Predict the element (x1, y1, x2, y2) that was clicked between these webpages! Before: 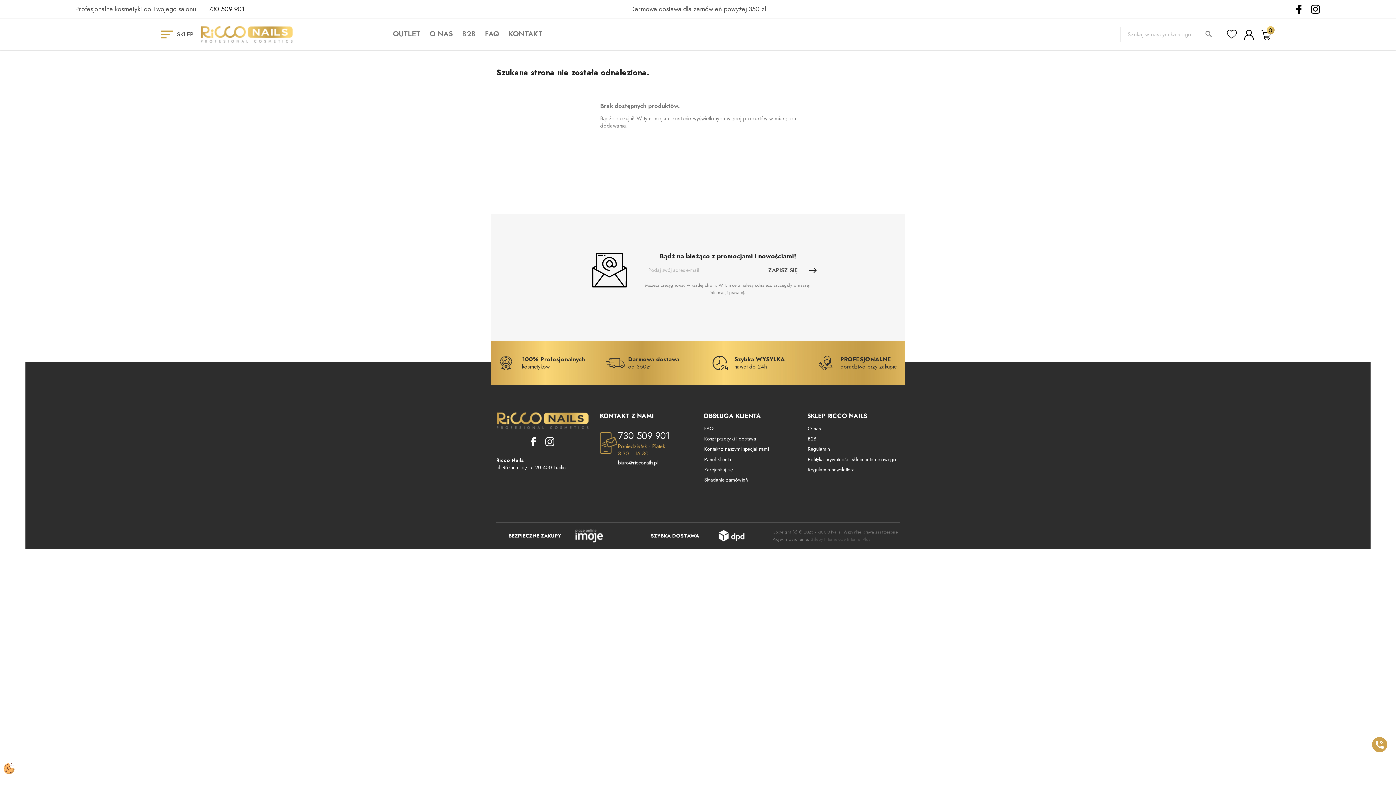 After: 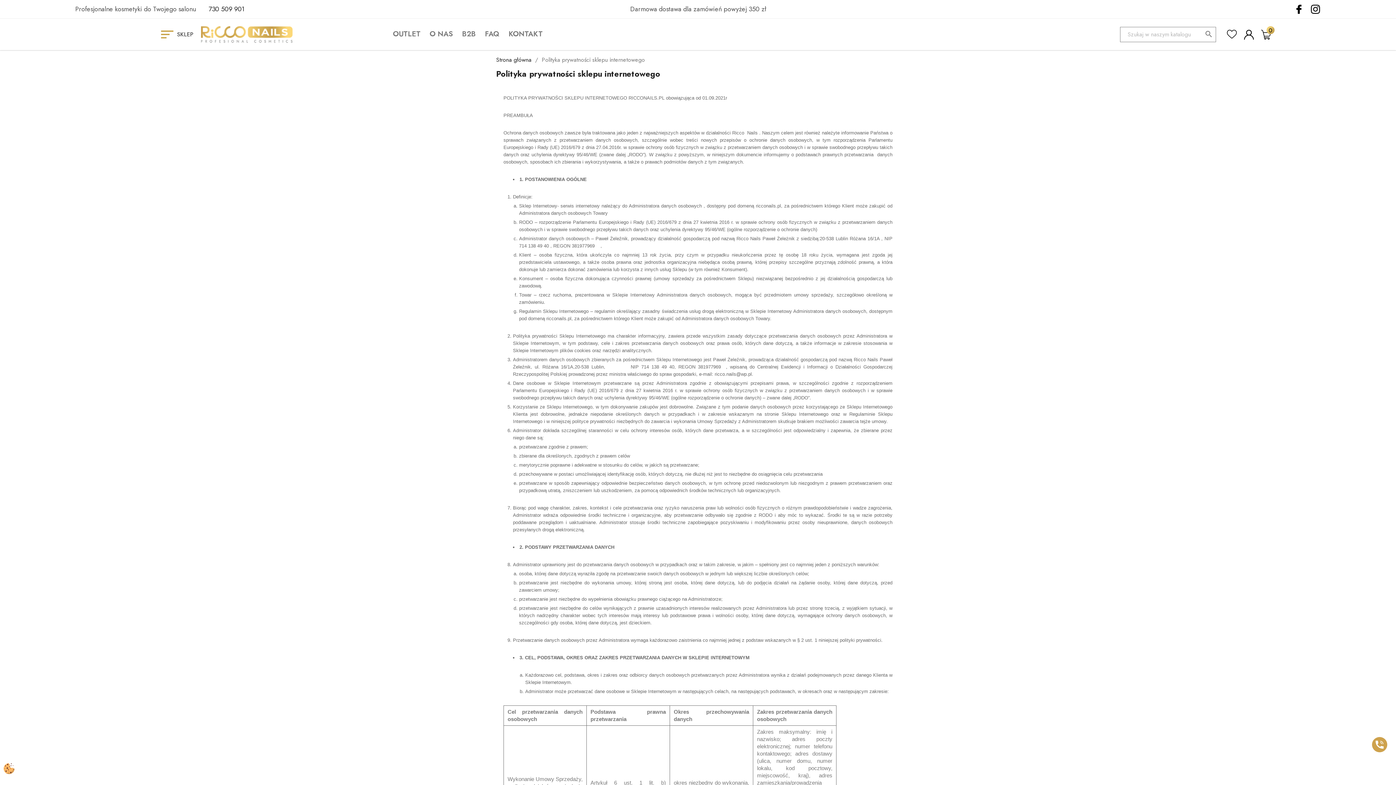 Action: bbox: (805, 454, 898, 464) label: Polityka prywatności sklepu internetowego